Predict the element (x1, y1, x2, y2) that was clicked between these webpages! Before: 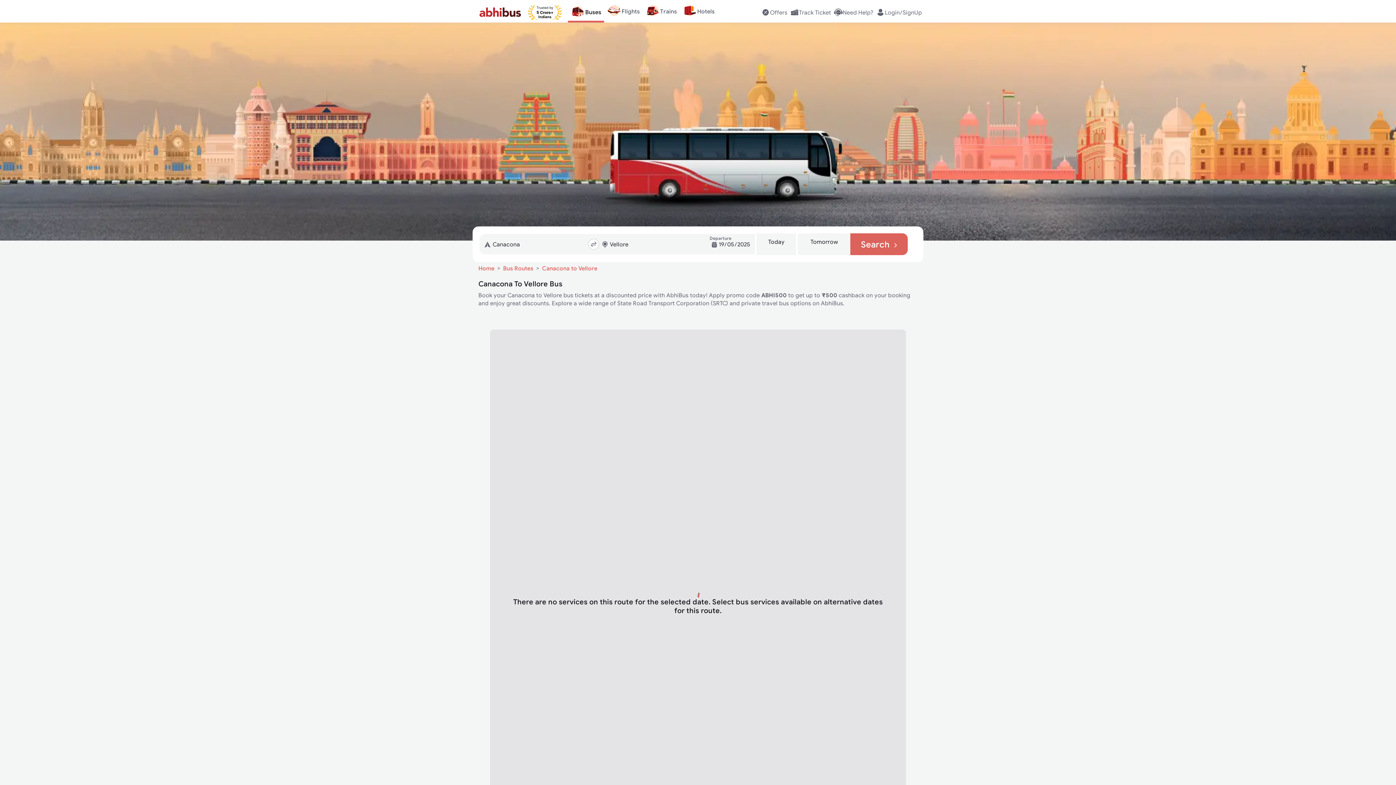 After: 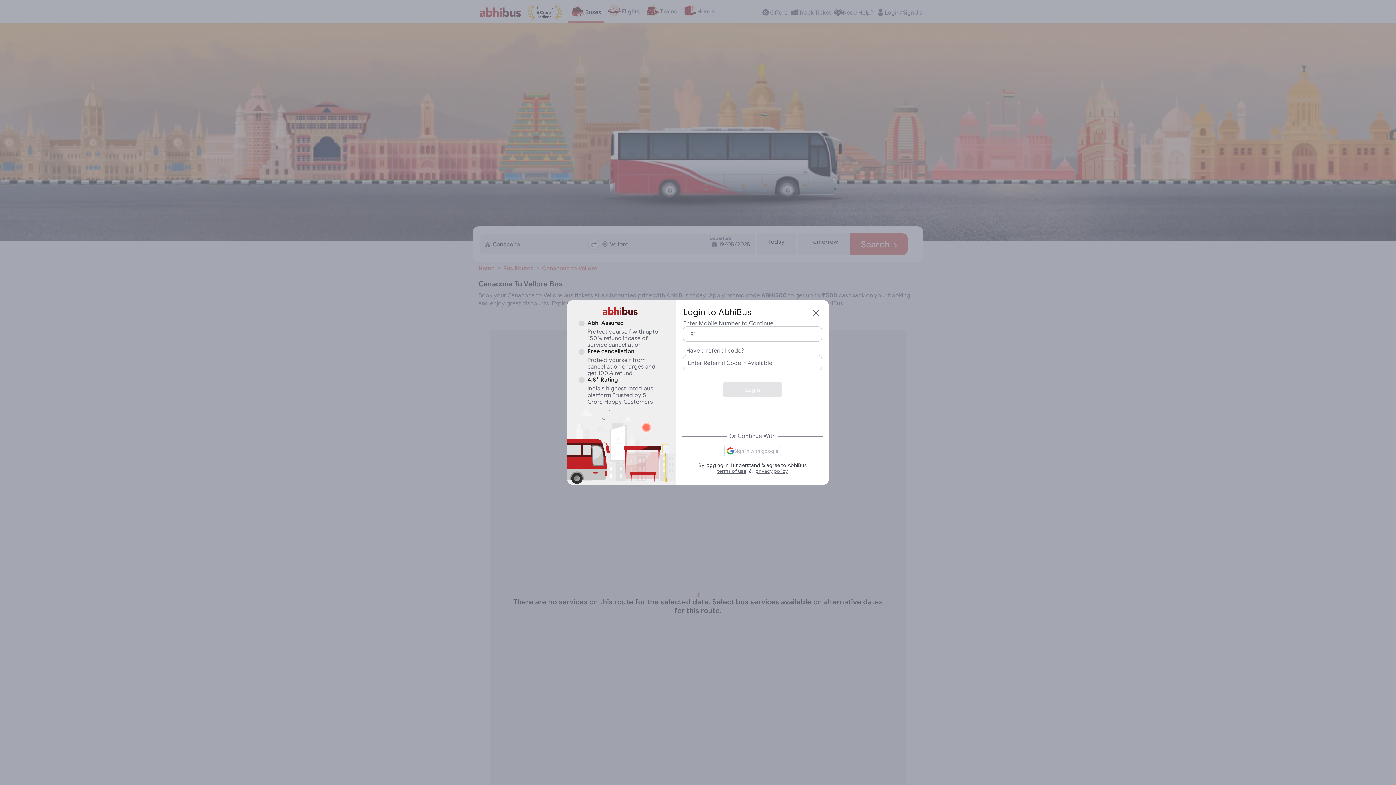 Action: label: Login/SignUp bbox: (874, 4, 923, 19)